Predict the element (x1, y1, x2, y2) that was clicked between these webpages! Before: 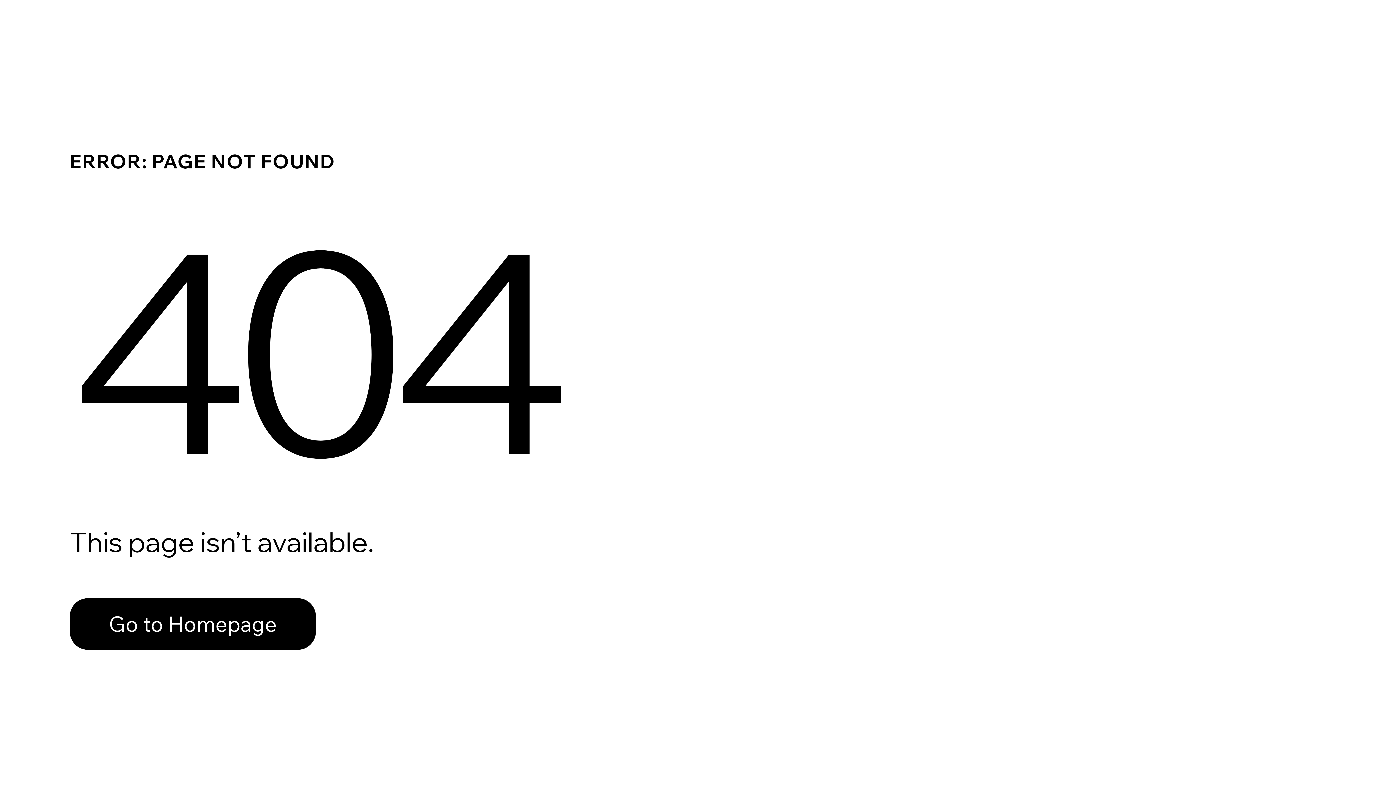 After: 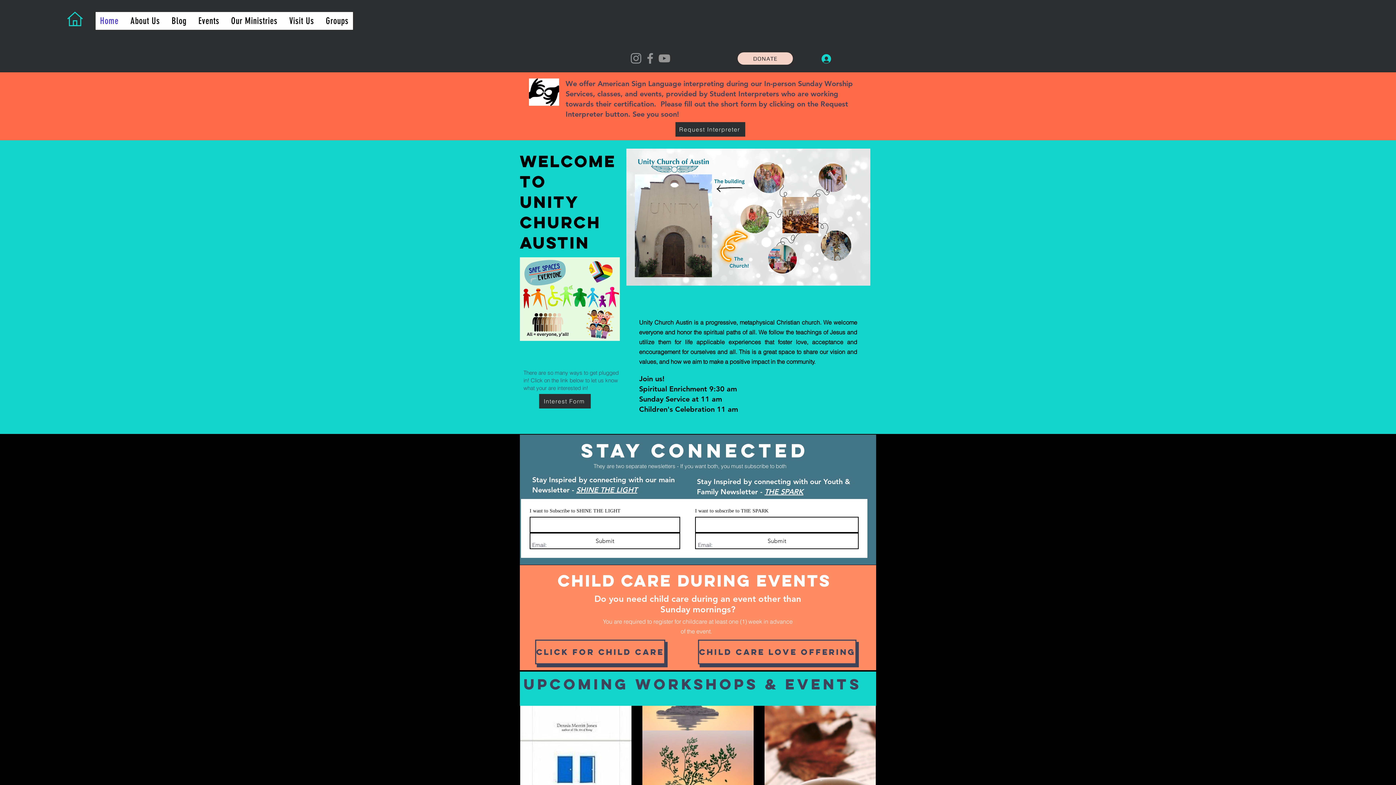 Action: bbox: (69, 582, 768, 659) label: Go to Homepage